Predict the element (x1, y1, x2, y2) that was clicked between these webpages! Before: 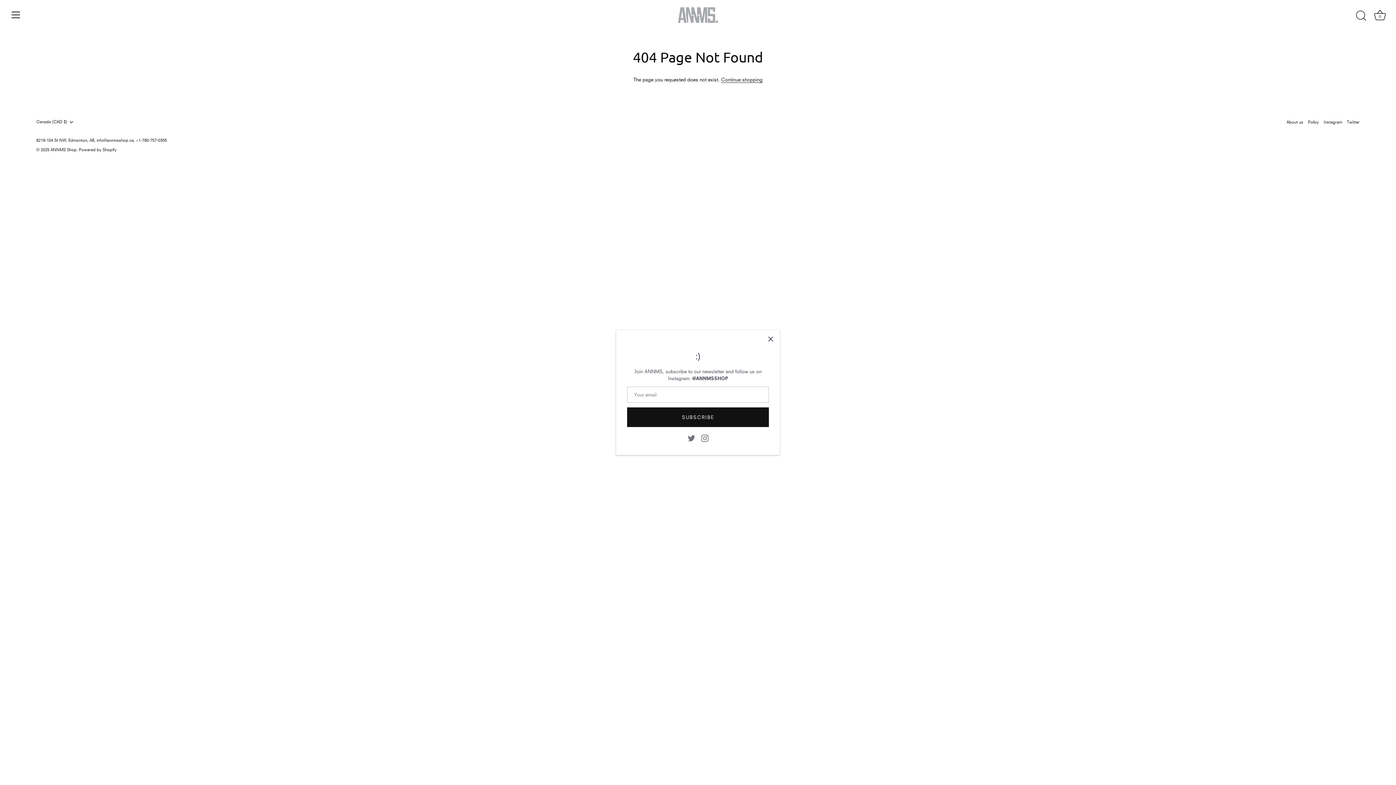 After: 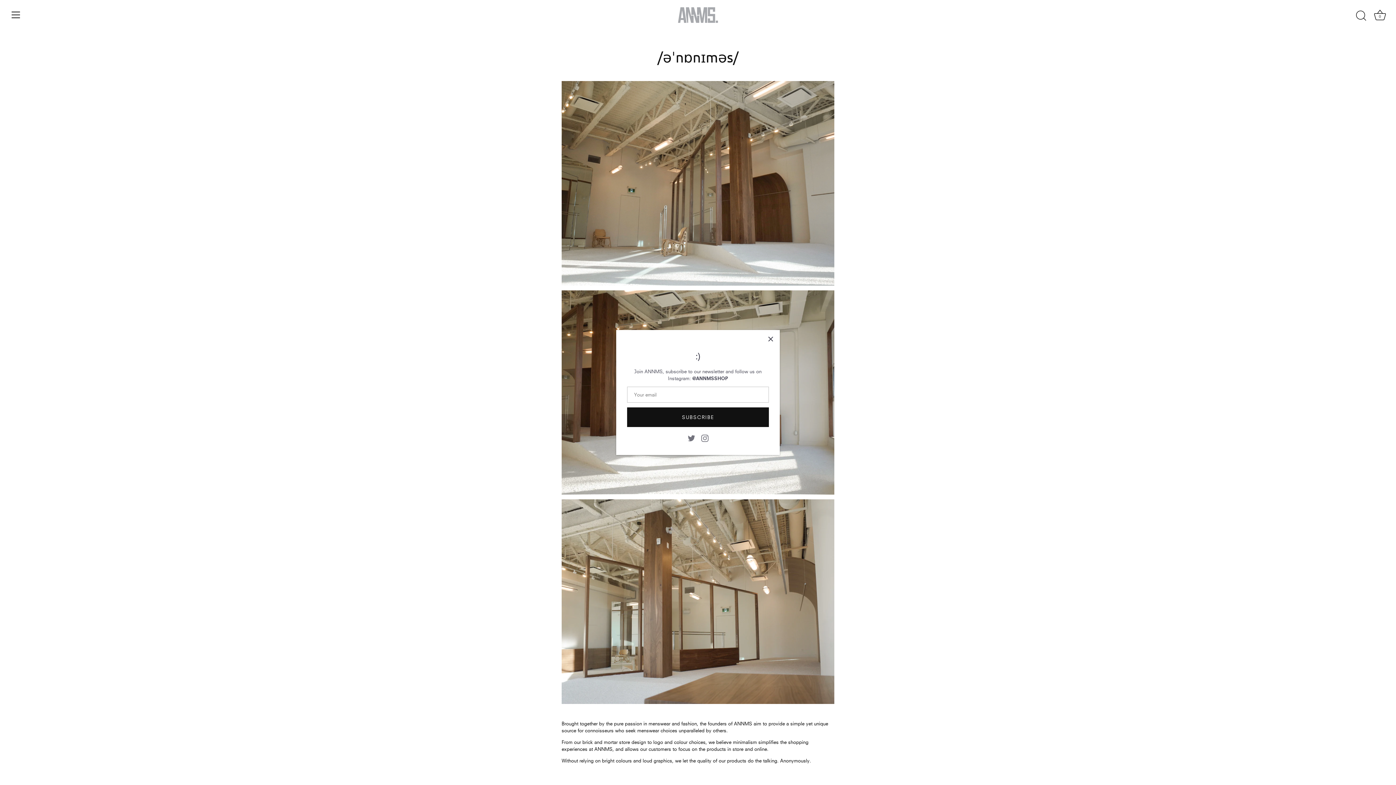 Action: label: About us bbox: (1286, 119, 1303, 124)